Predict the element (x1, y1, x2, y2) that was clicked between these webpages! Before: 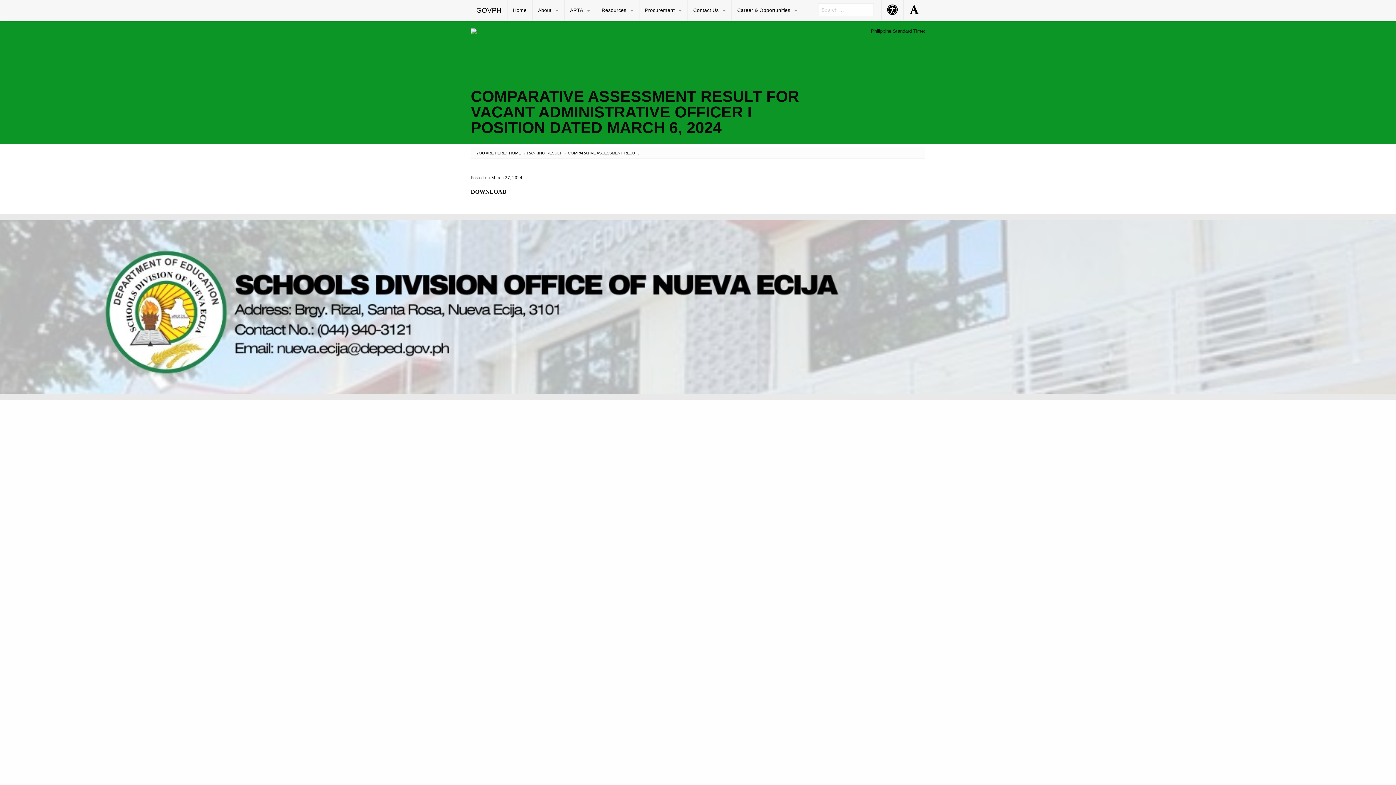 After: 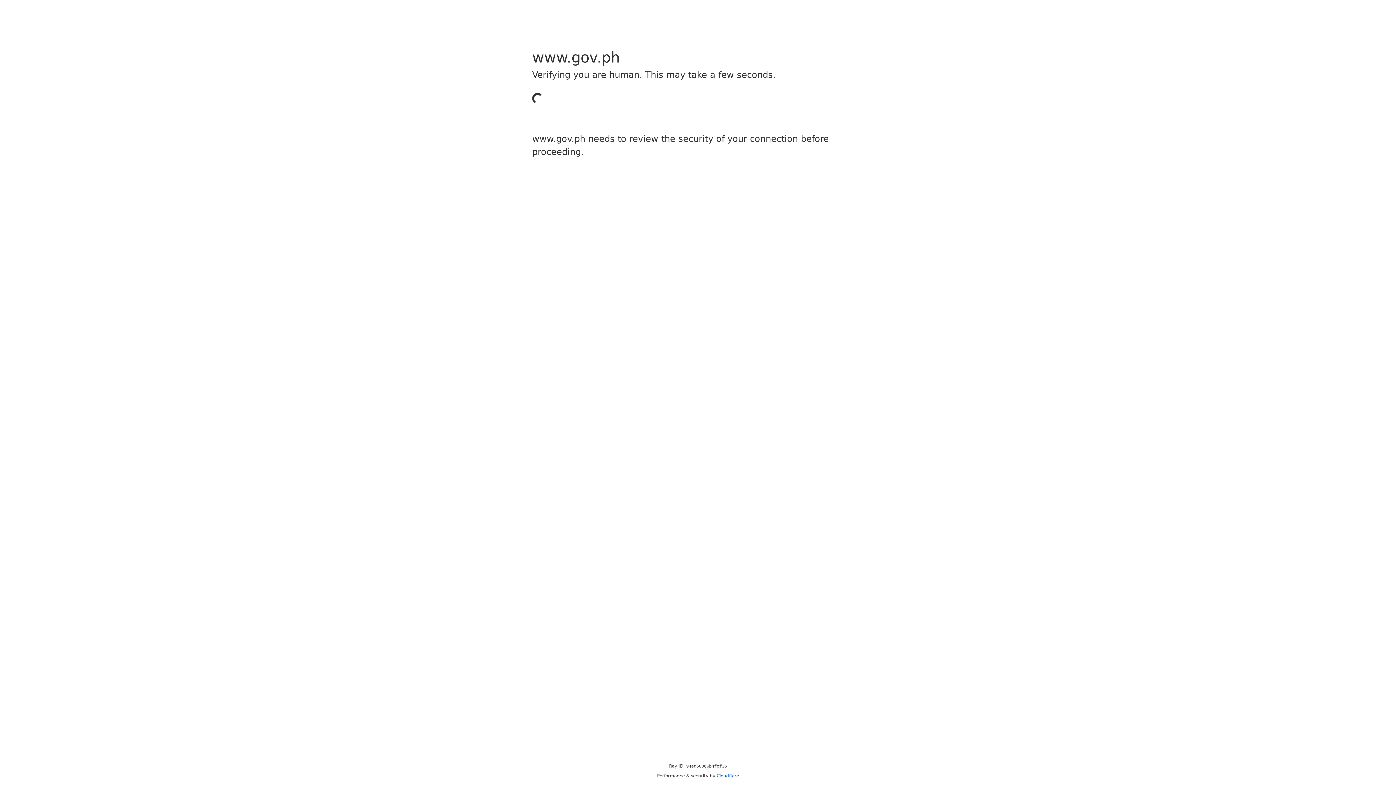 Action: bbox: (470, 0, 507, 21) label: GOVPH